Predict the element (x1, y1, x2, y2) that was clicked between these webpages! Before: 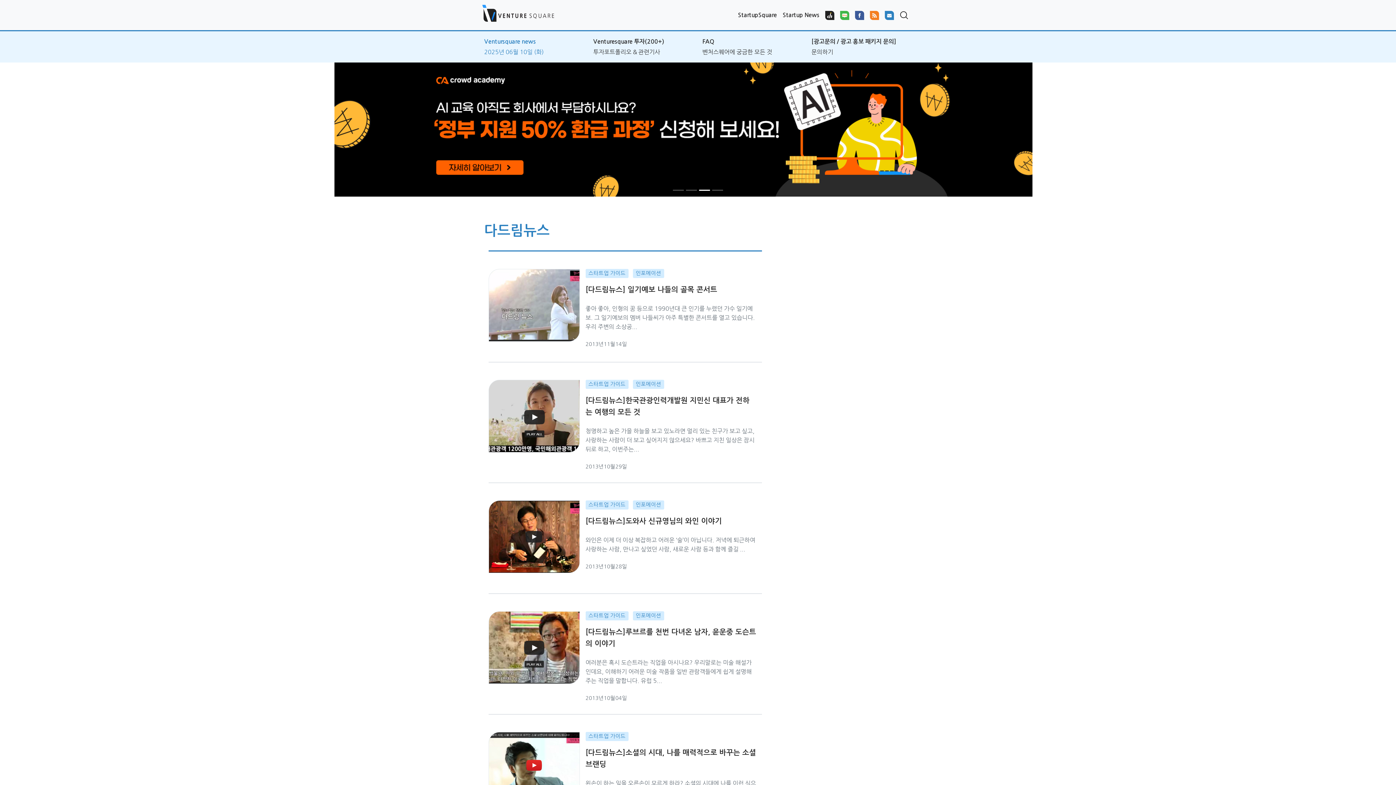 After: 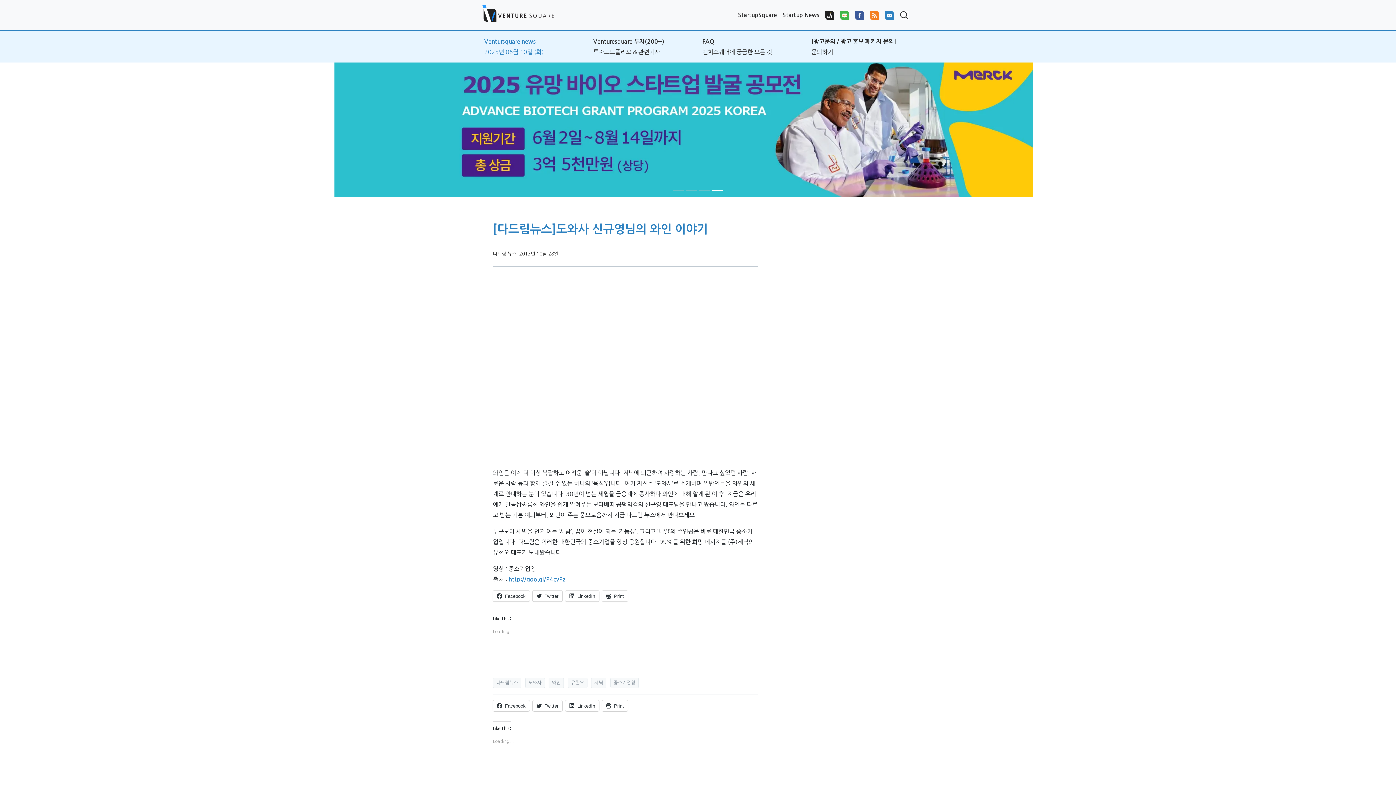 Action: label: [다드림뉴스]도와사 신규영님의 와인 이야기 bbox: (585, 517, 722, 525)